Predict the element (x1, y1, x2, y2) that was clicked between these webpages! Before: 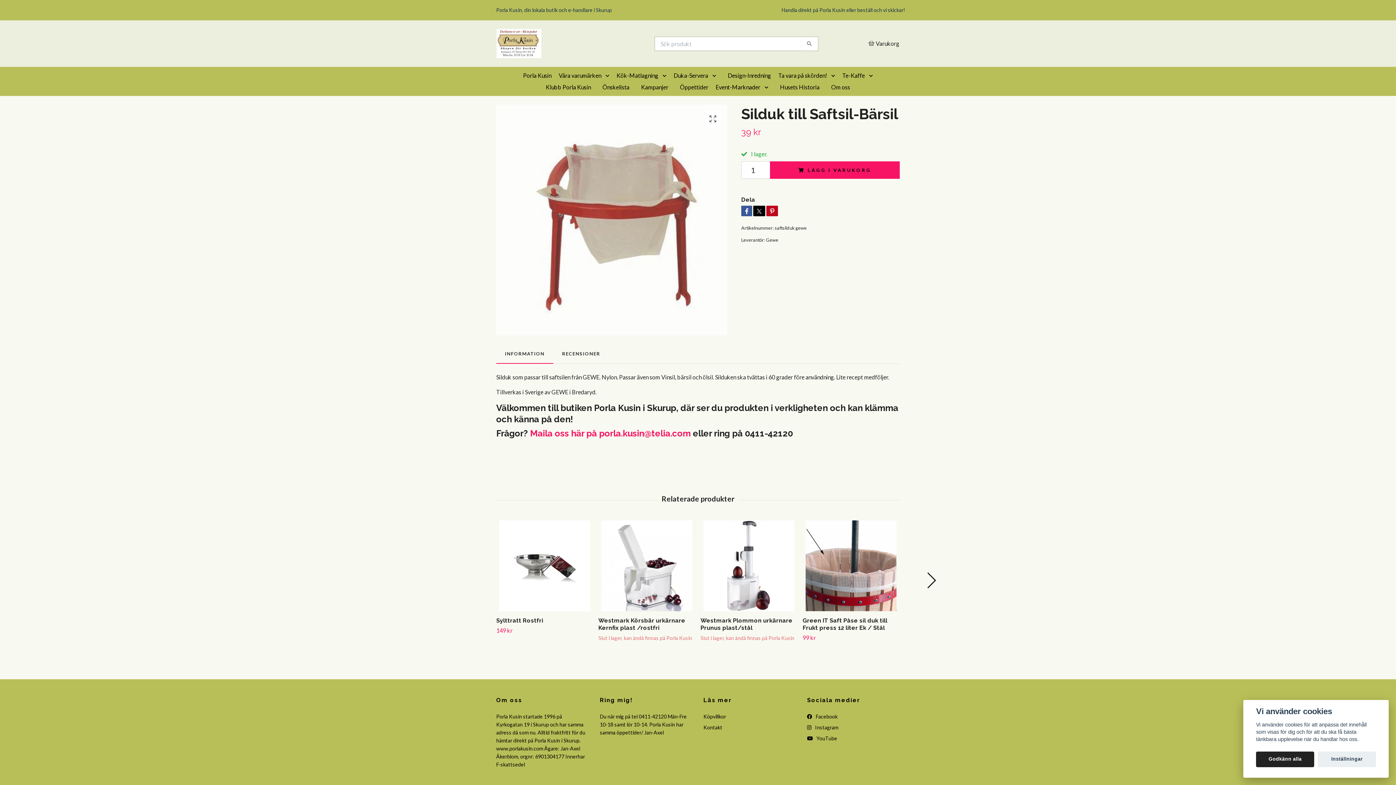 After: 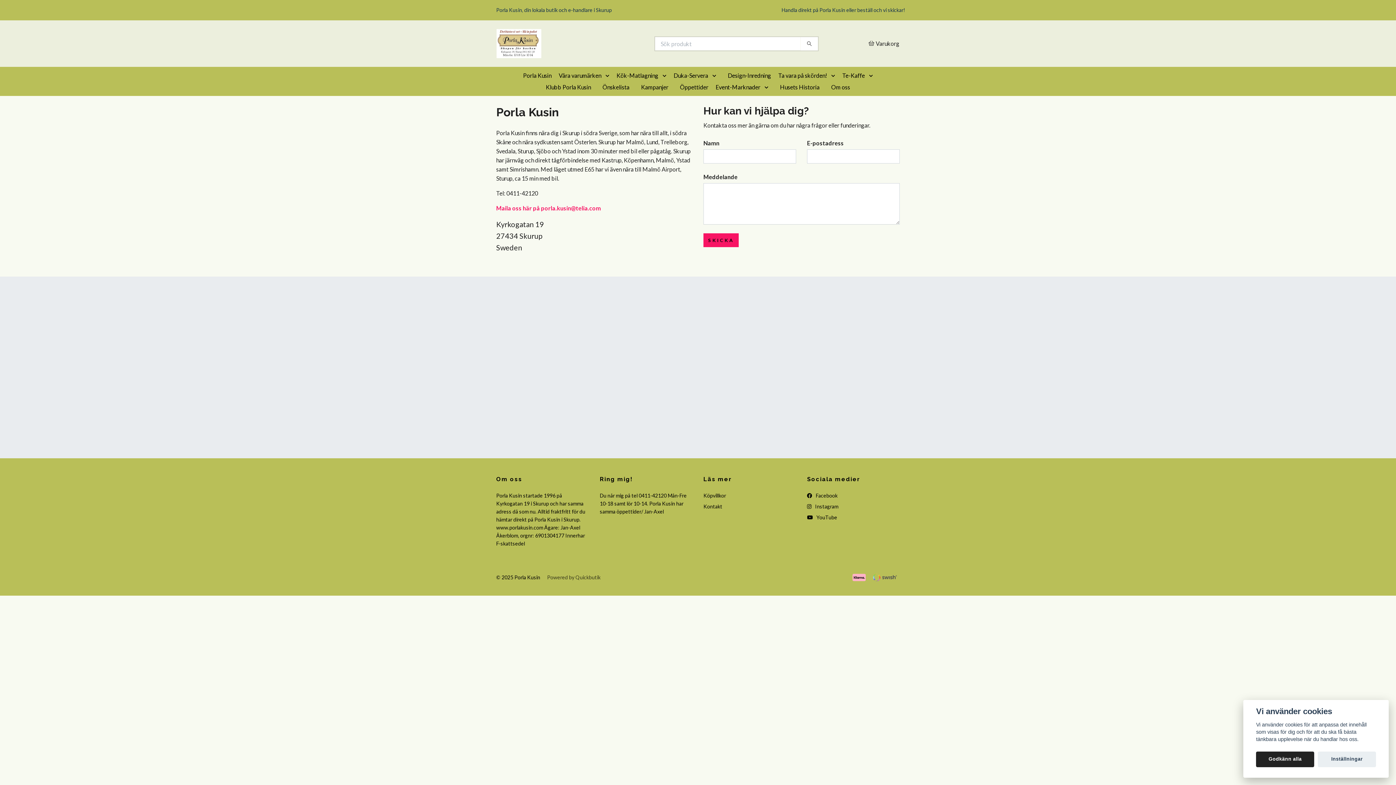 Action: bbox: (703, 724, 722, 730) label: Kontakt